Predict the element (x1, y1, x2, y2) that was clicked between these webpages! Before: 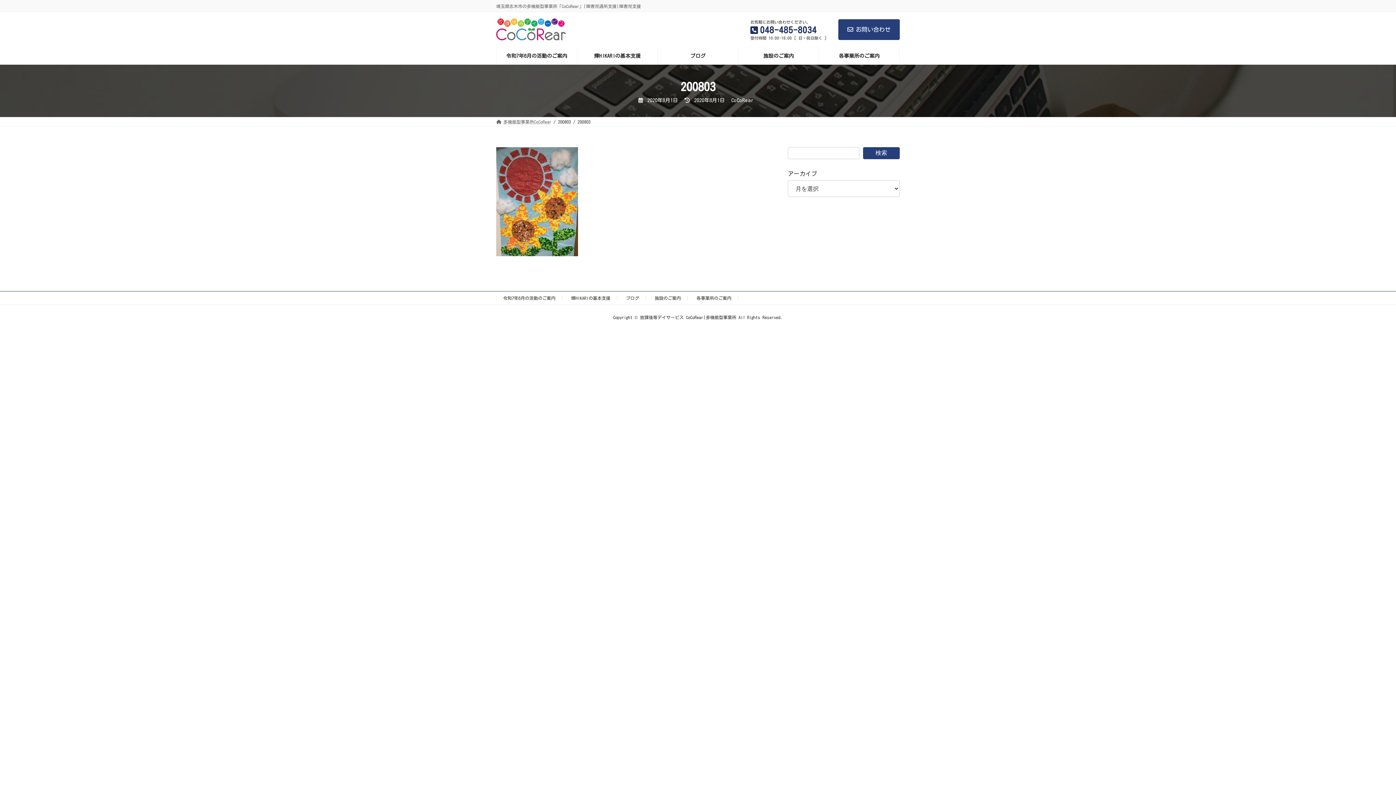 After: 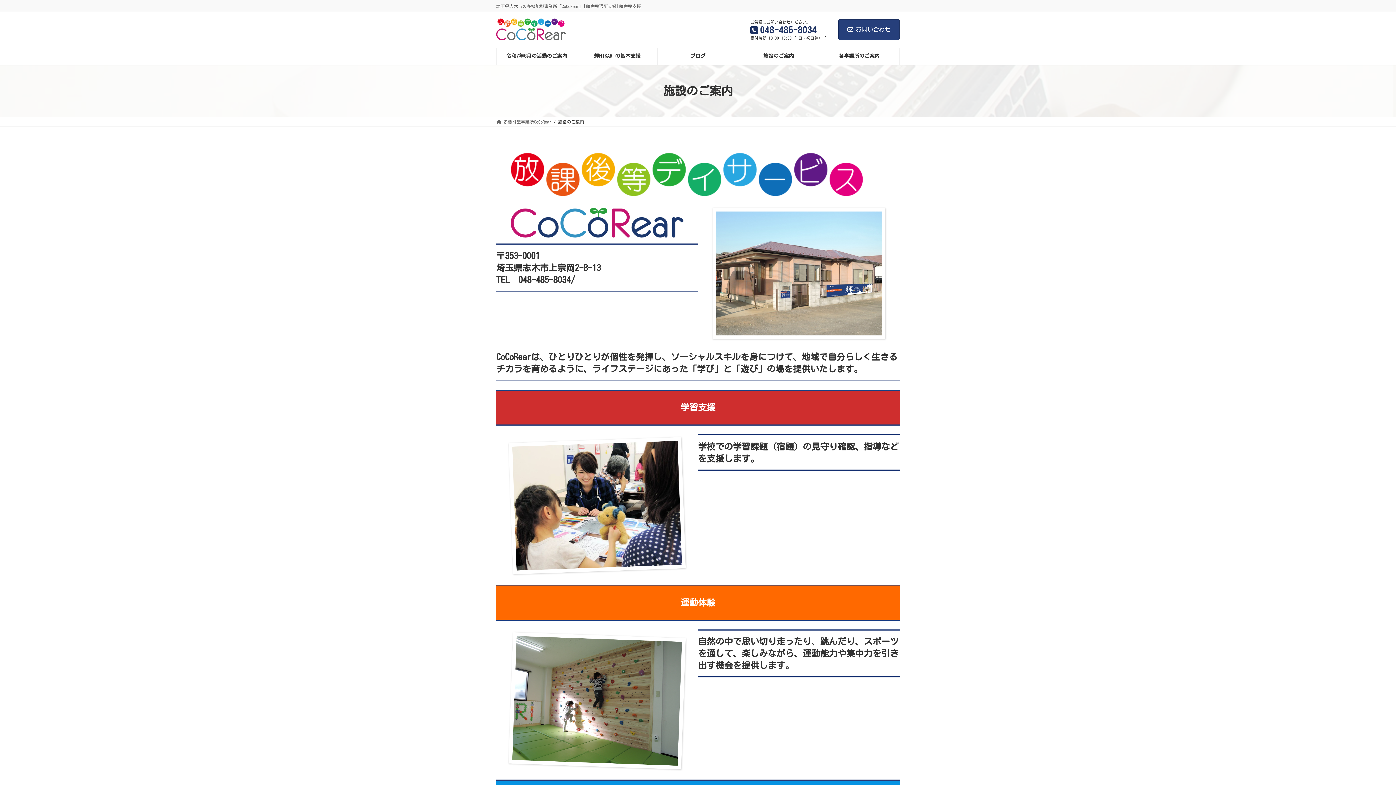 Action: label: 施設のご案内 bbox: (654, 295, 681, 300)